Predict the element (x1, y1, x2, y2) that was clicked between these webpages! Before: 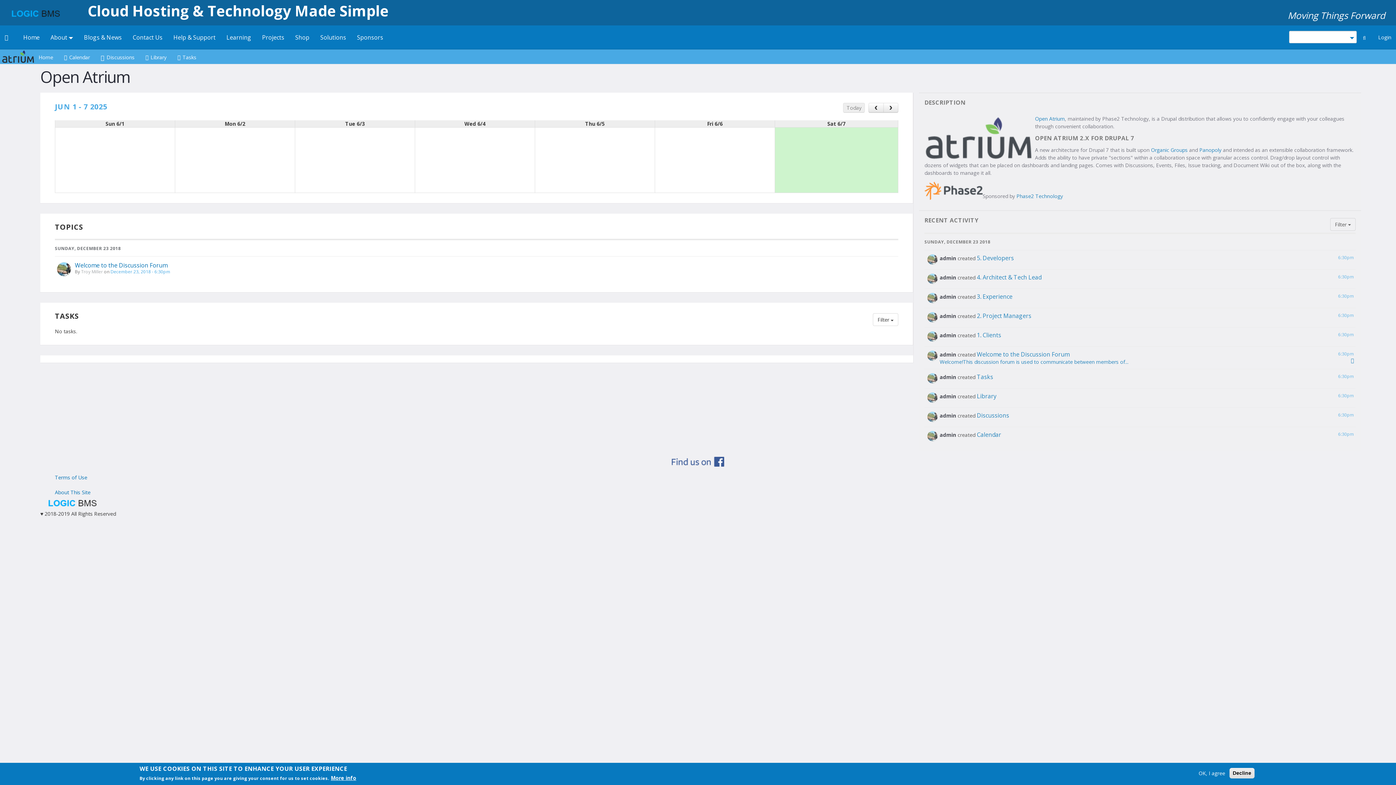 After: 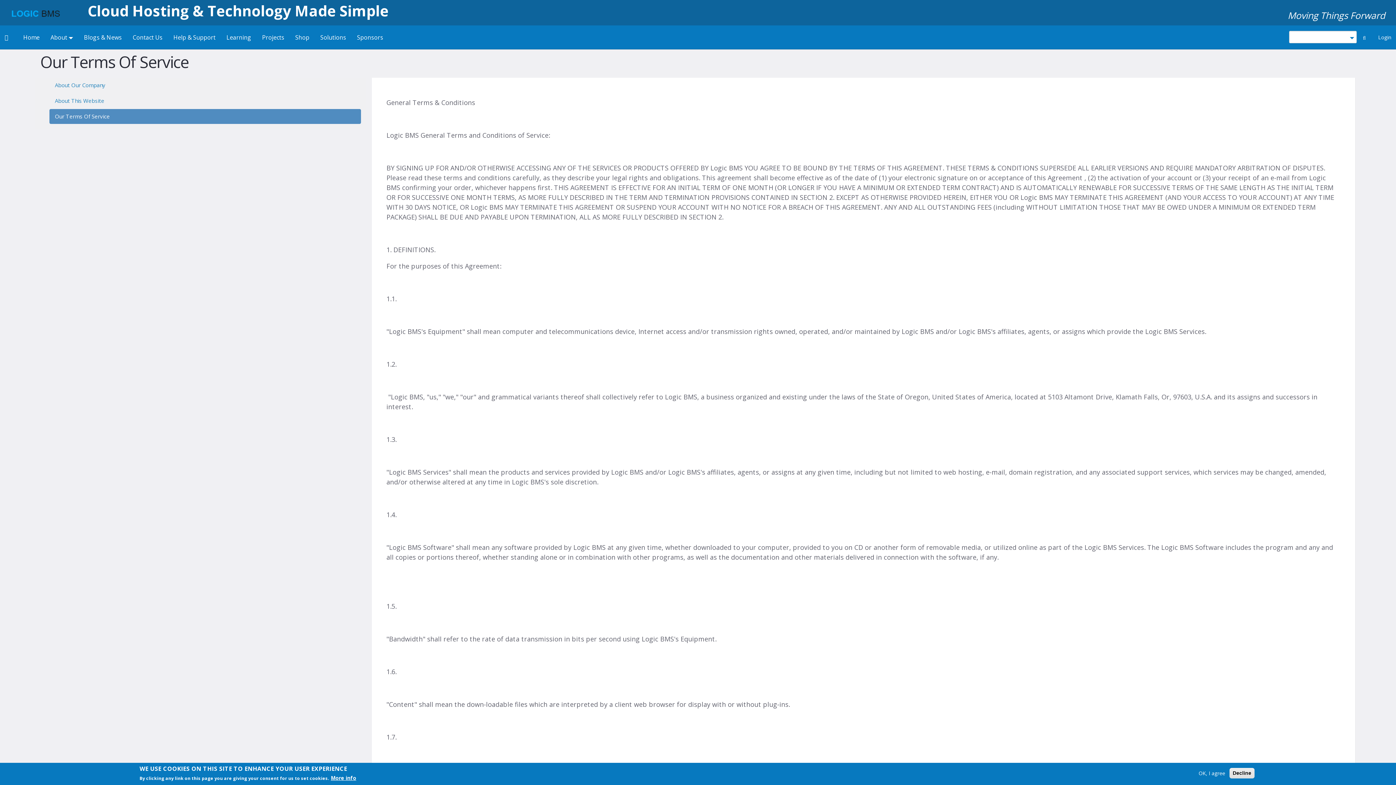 Action: label: Terms of Use bbox: (49, 470, 96, 484)